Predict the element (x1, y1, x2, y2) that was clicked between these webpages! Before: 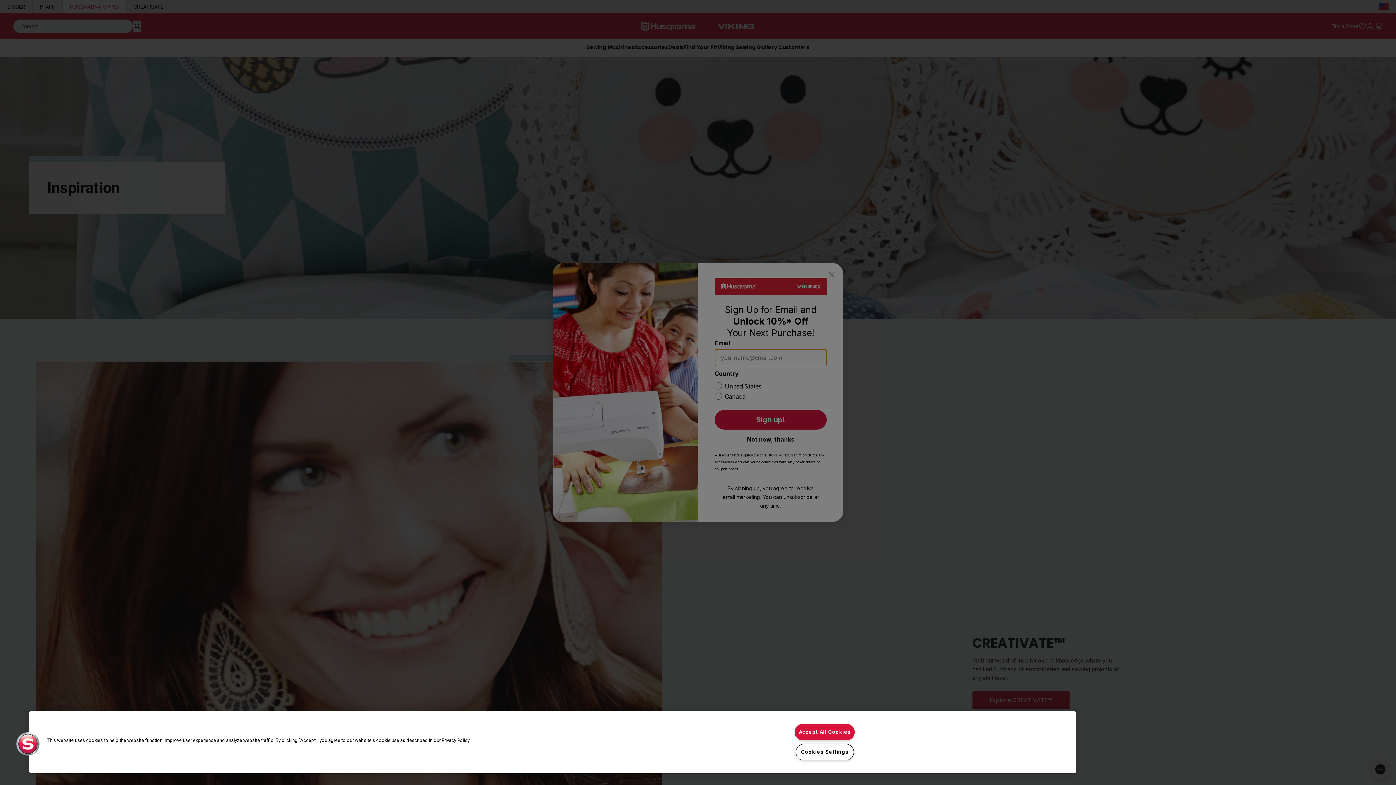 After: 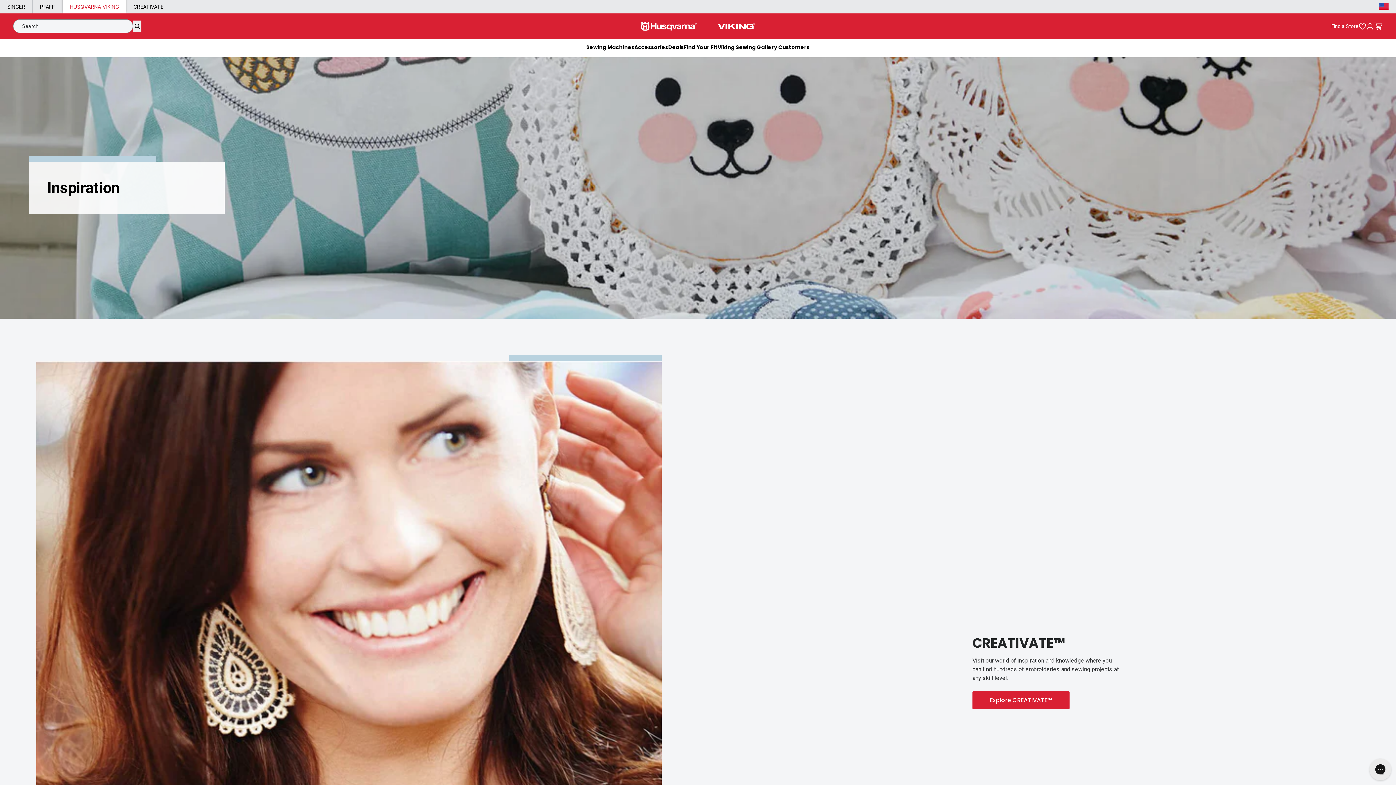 Action: label: Accept All Cookies bbox: (795, 724, 855, 740)